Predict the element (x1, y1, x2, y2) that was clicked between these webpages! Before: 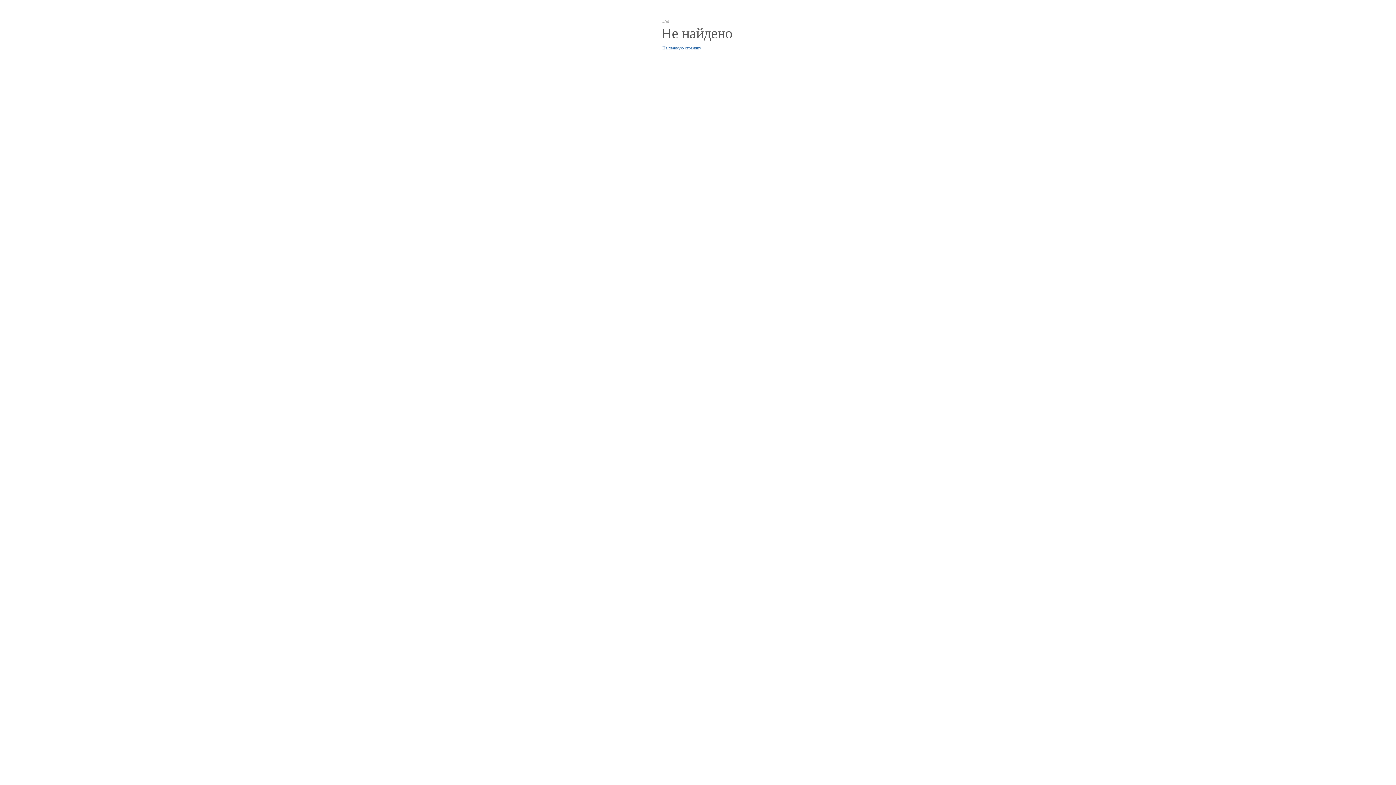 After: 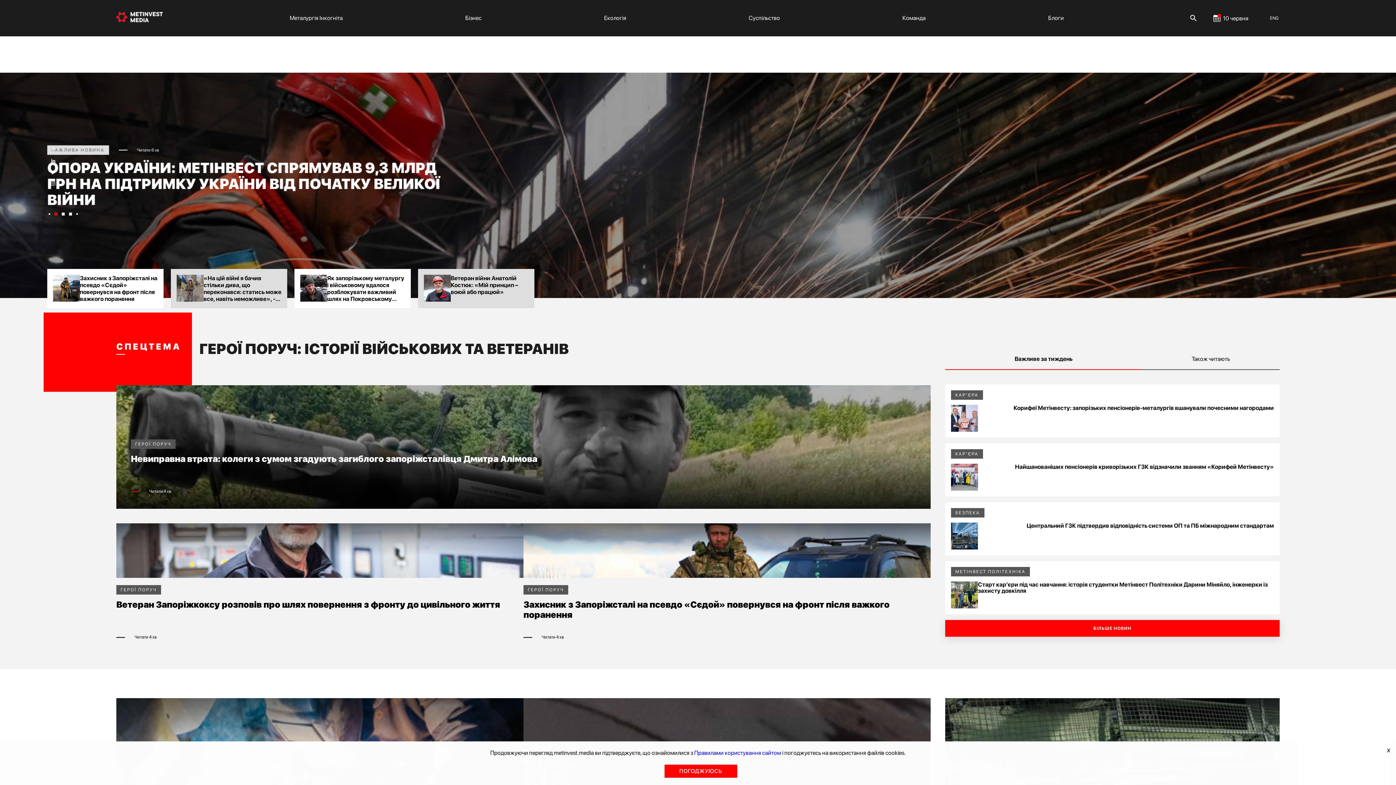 Action: label: На главную страницу bbox: (662, 45, 701, 50)